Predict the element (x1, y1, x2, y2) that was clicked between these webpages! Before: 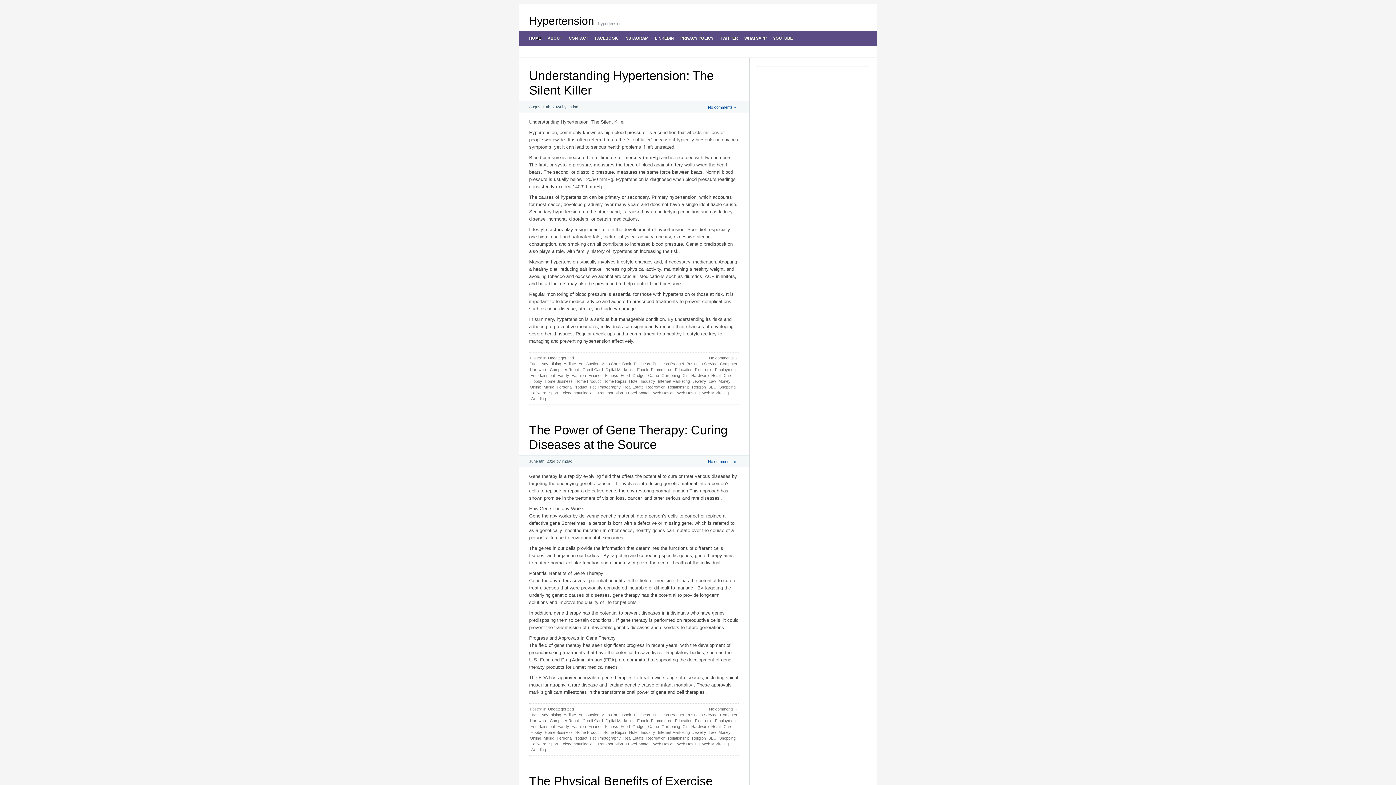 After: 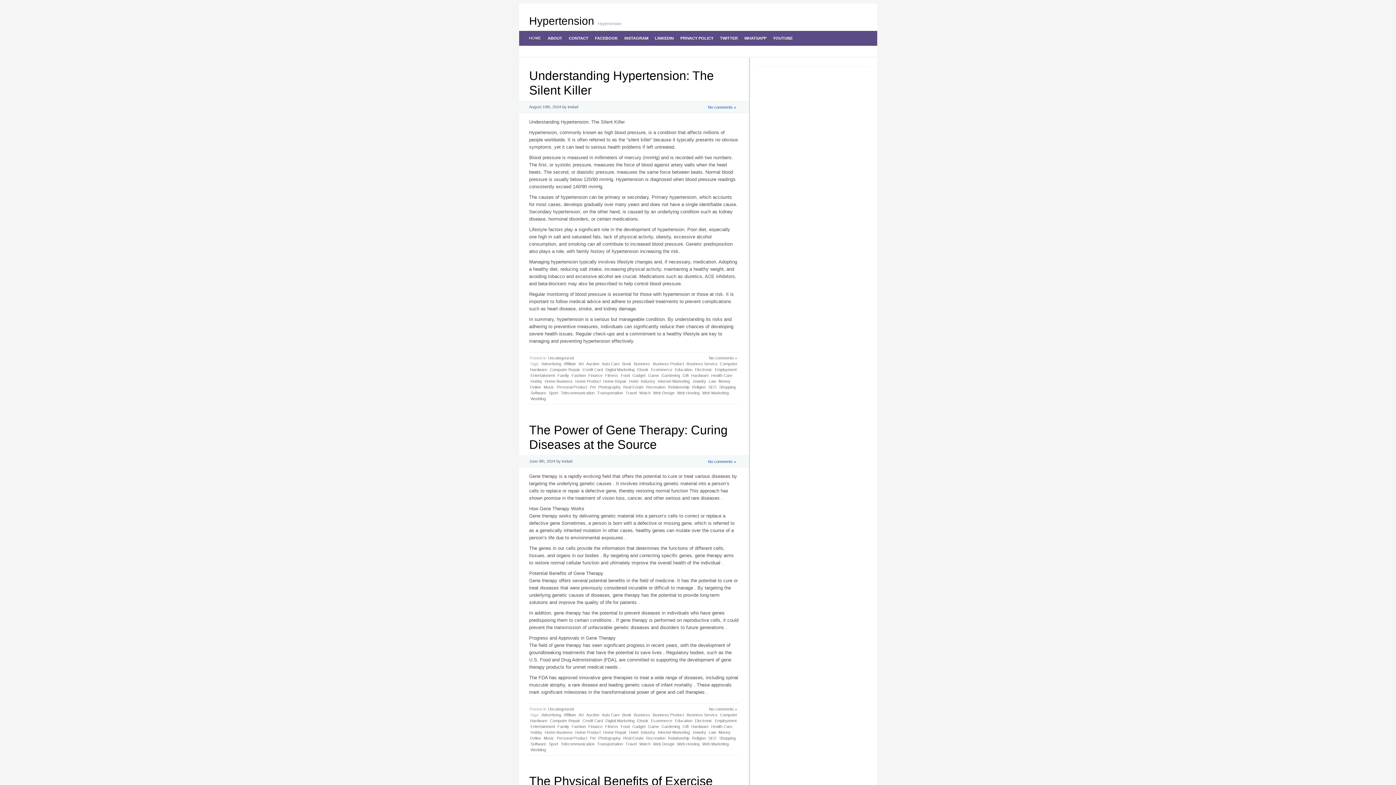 Action: label: HOME bbox: (525, 30, 544, 45)